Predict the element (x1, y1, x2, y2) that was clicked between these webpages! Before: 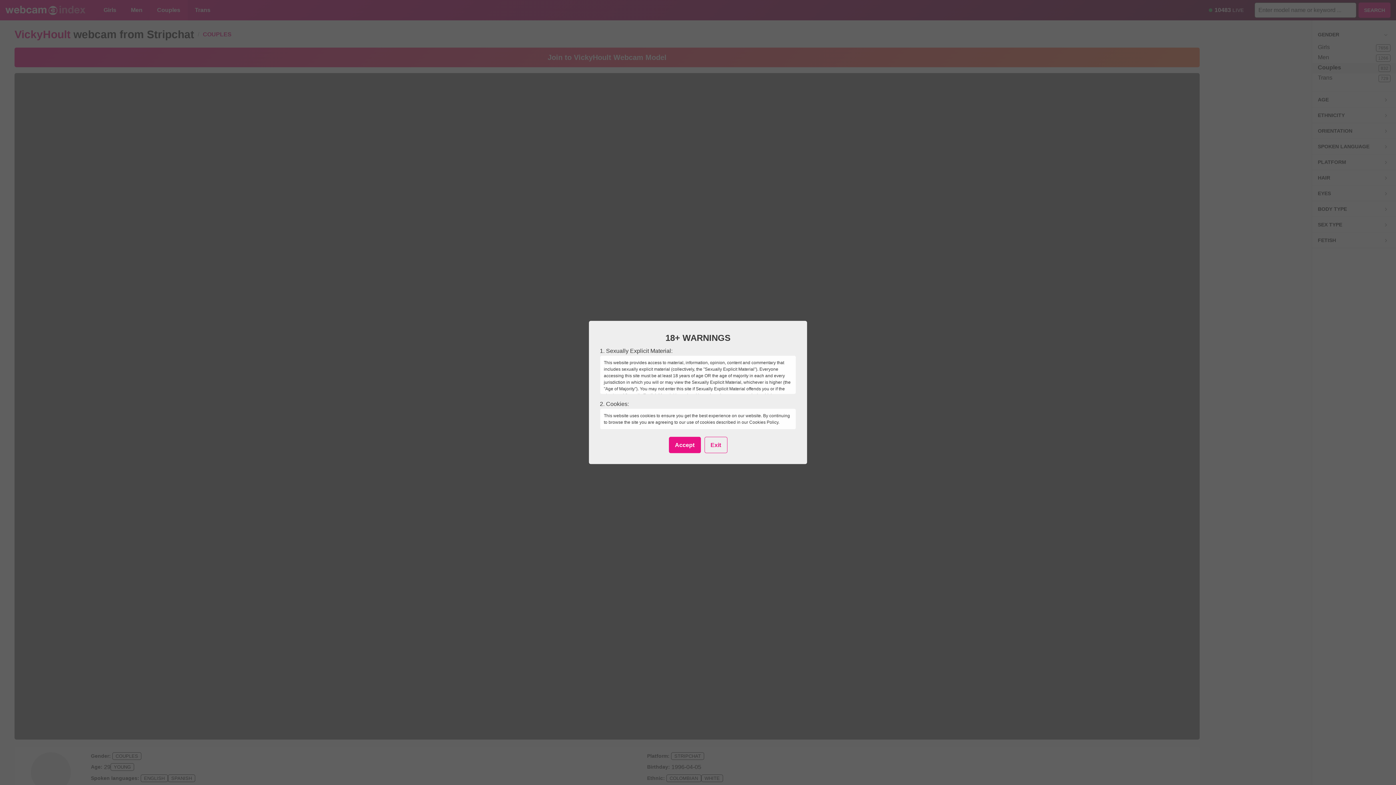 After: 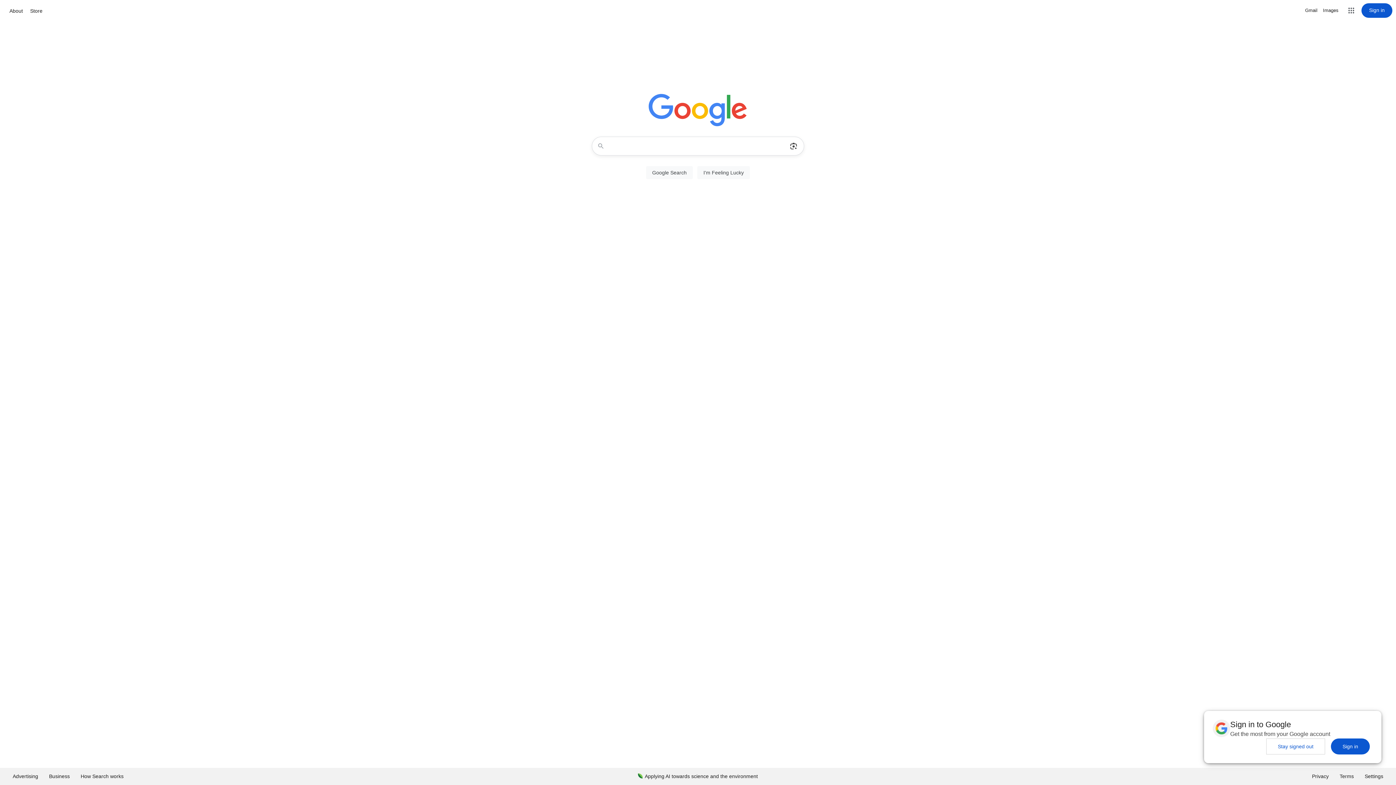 Action: label: Exit bbox: (704, 437, 727, 453)